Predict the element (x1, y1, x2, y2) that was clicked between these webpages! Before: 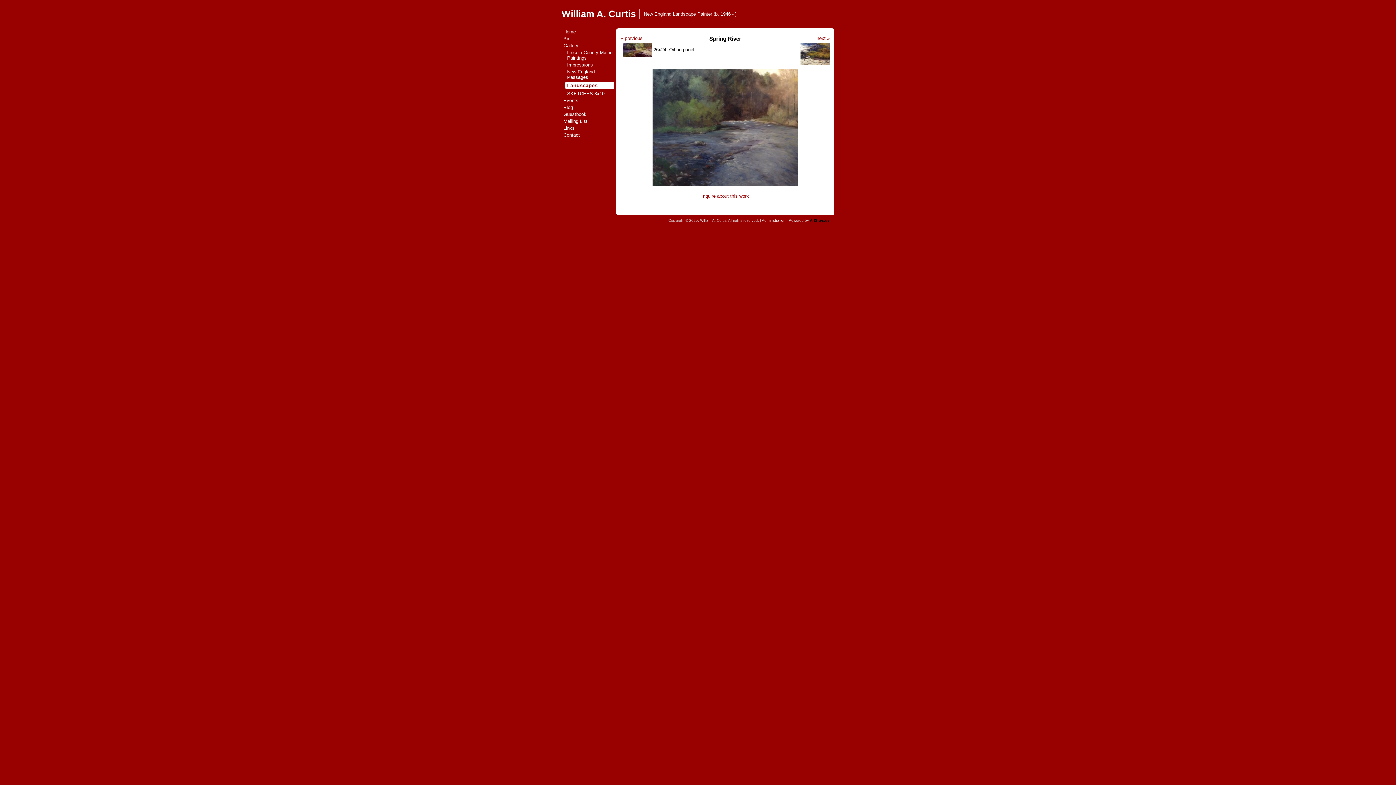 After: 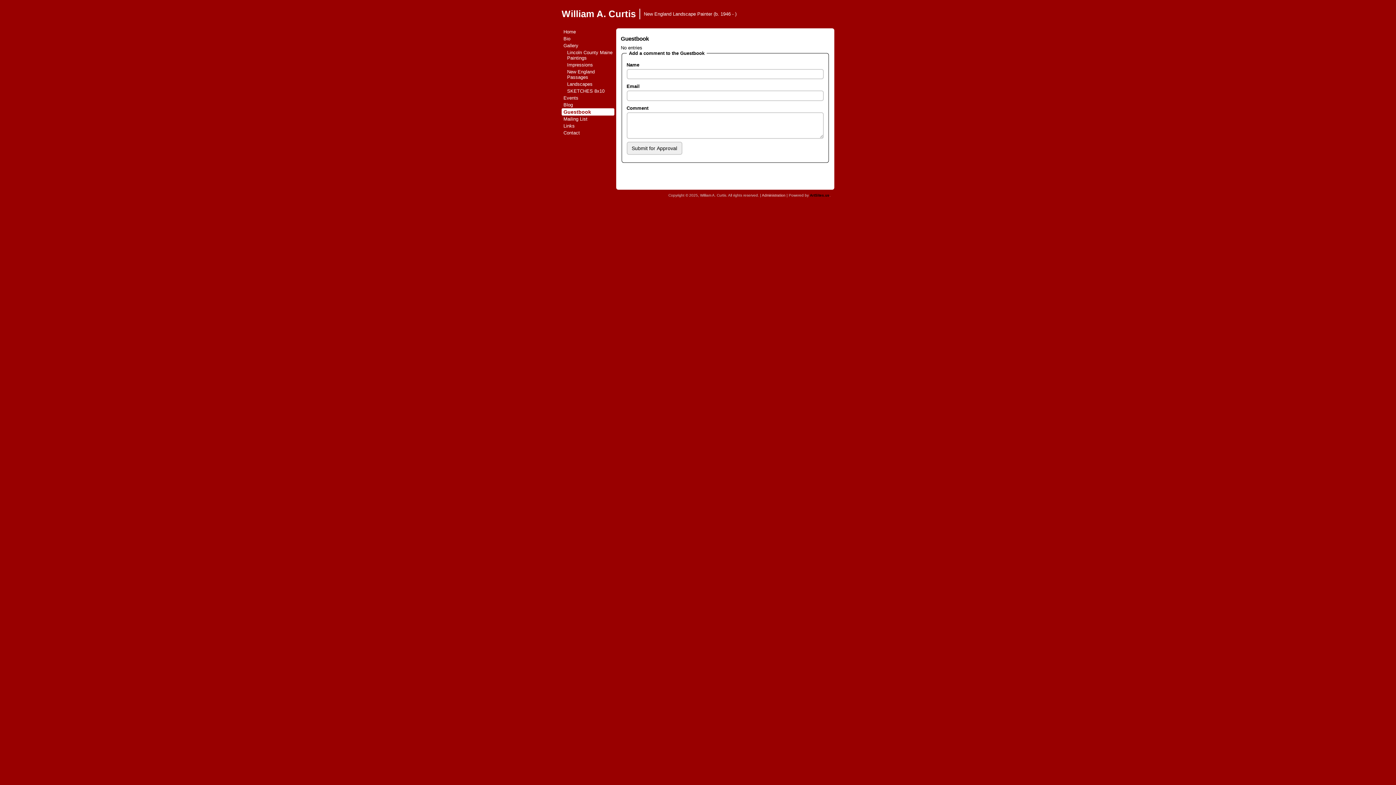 Action: bbox: (561, 110, 614, 117) label: Guestbook